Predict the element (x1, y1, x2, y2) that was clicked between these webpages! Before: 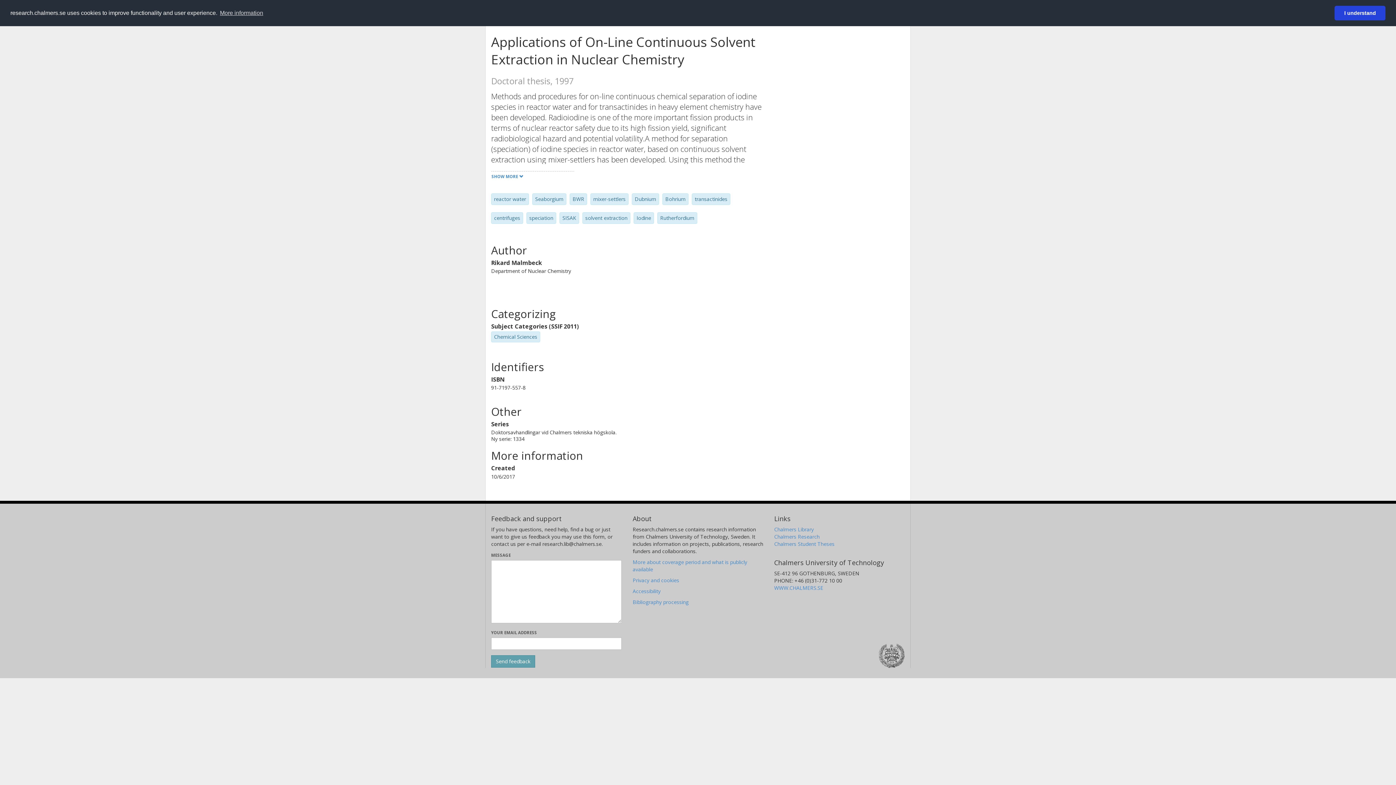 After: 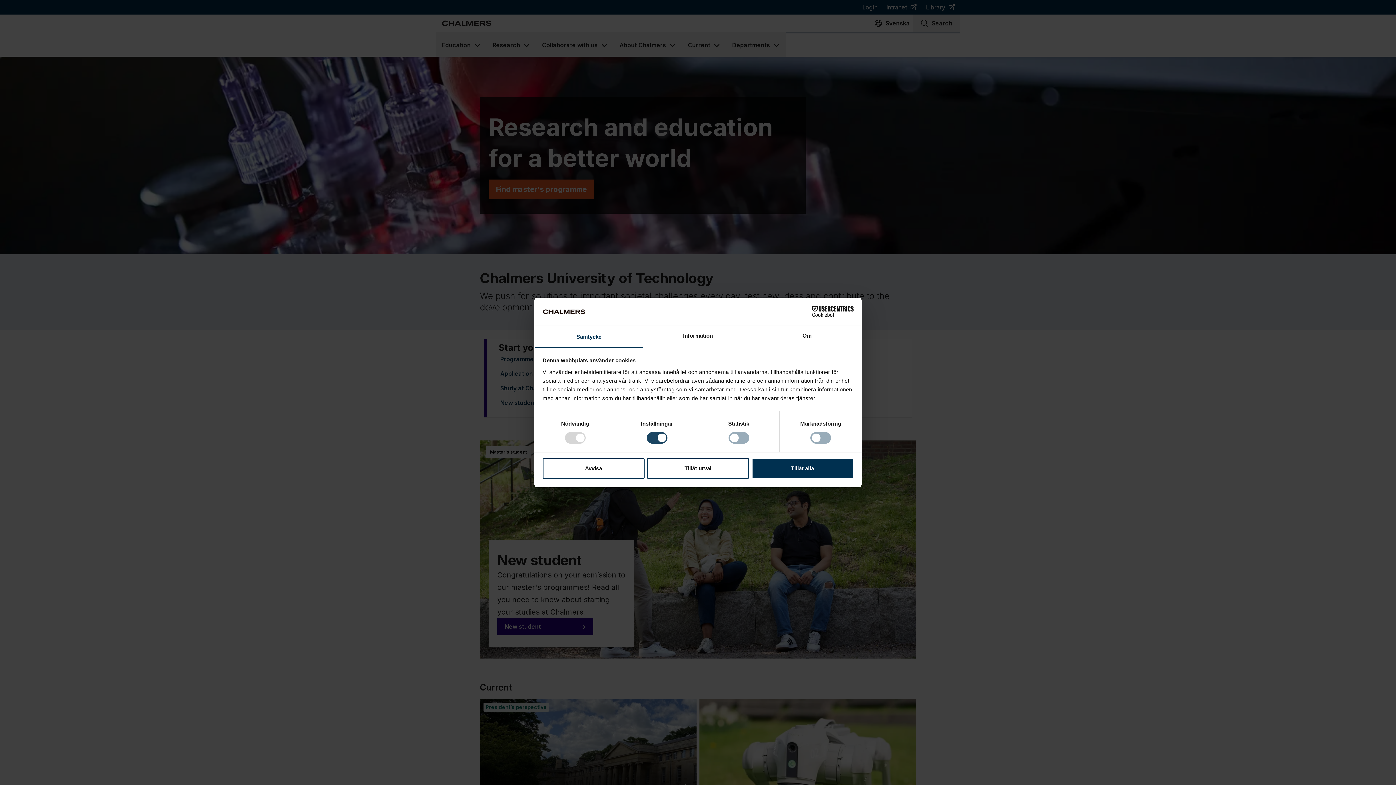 Action: bbox: (774, 584, 823, 591) label: WWW.CHALMERS.SE